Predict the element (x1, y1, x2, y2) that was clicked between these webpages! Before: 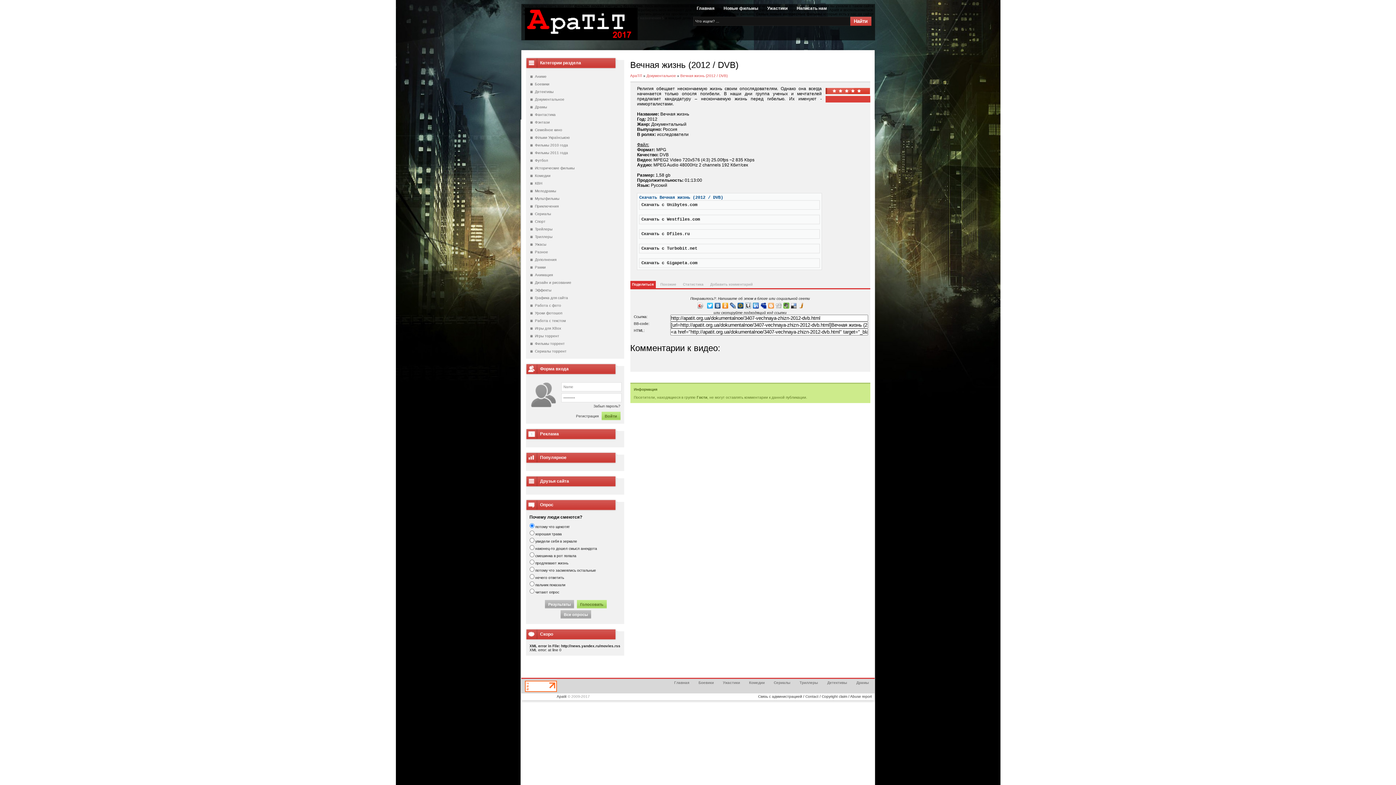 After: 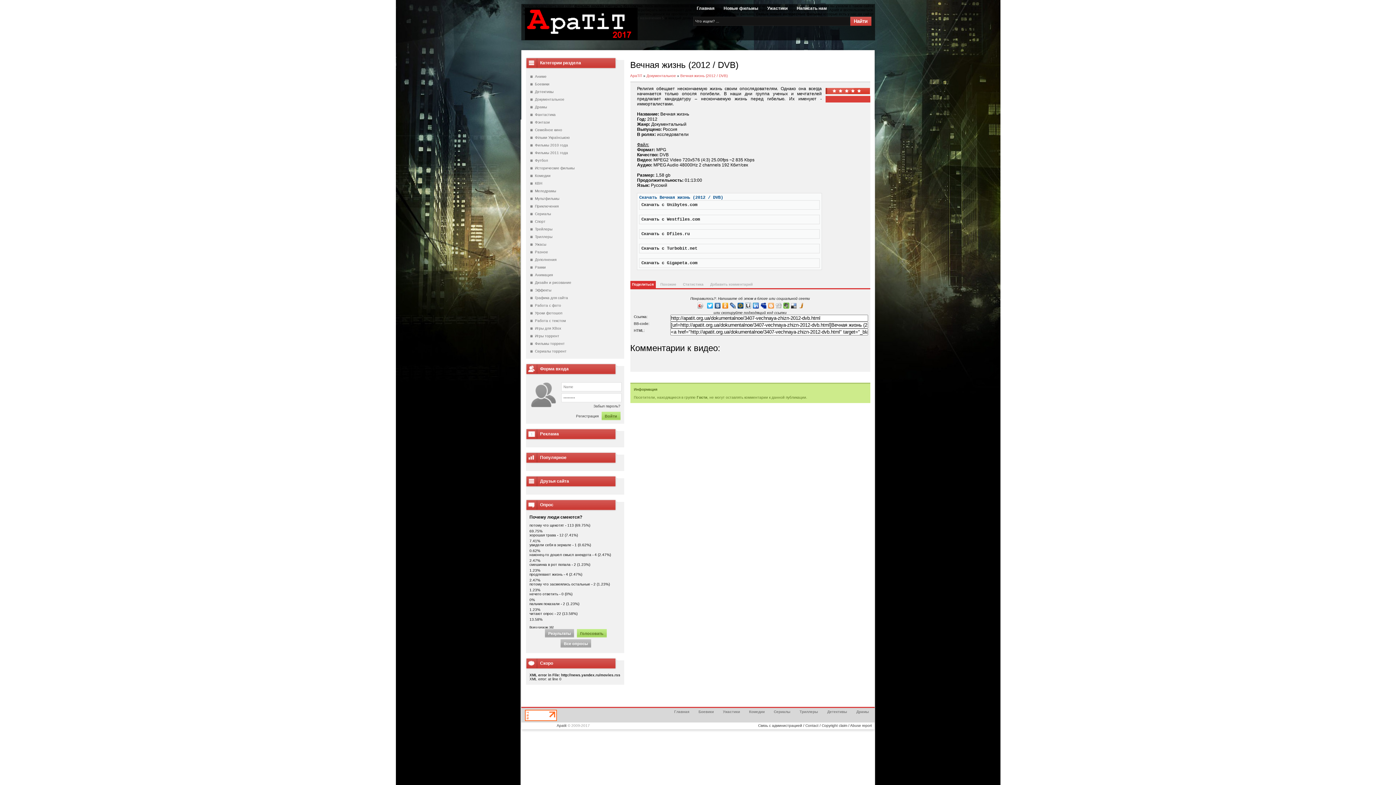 Action: label: Голосовать bbox: (577, 600, 606, 608)